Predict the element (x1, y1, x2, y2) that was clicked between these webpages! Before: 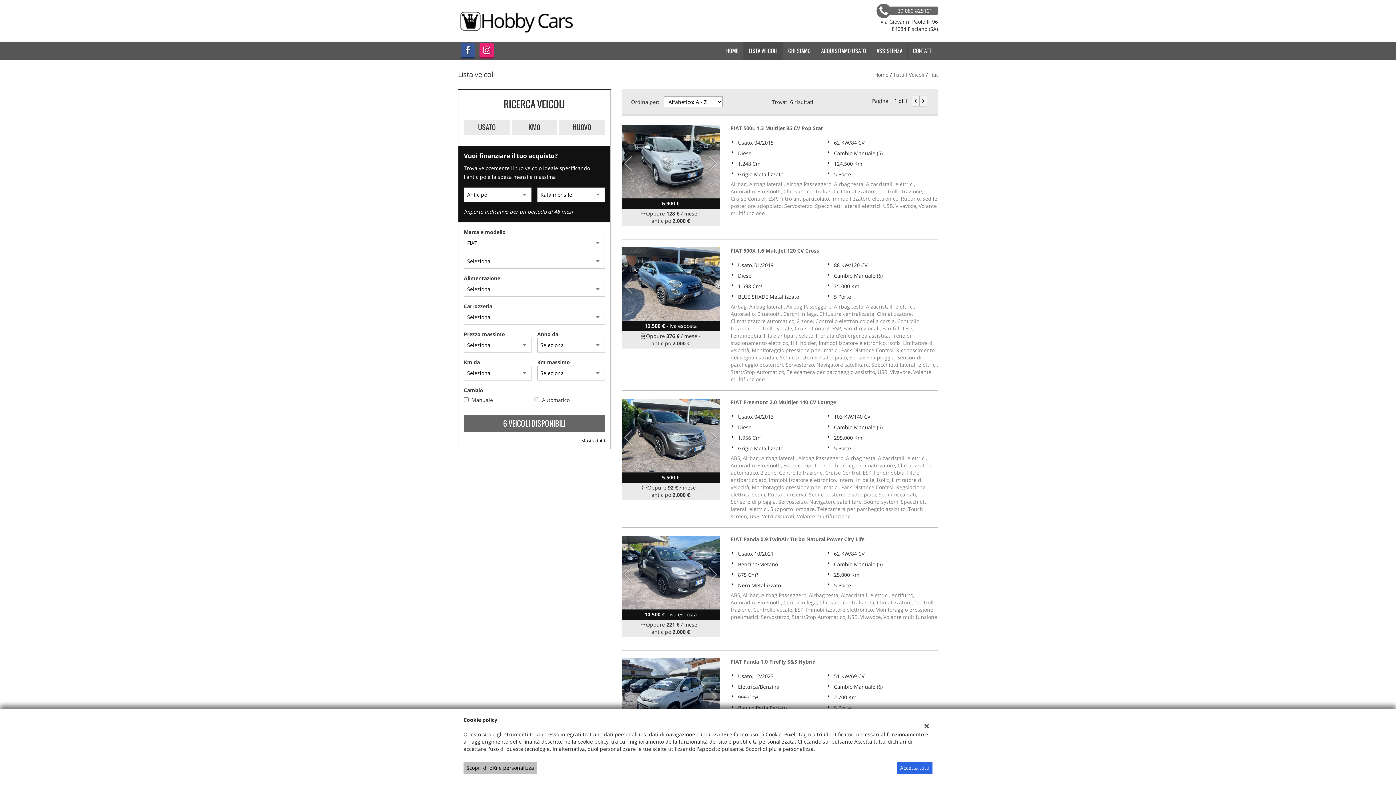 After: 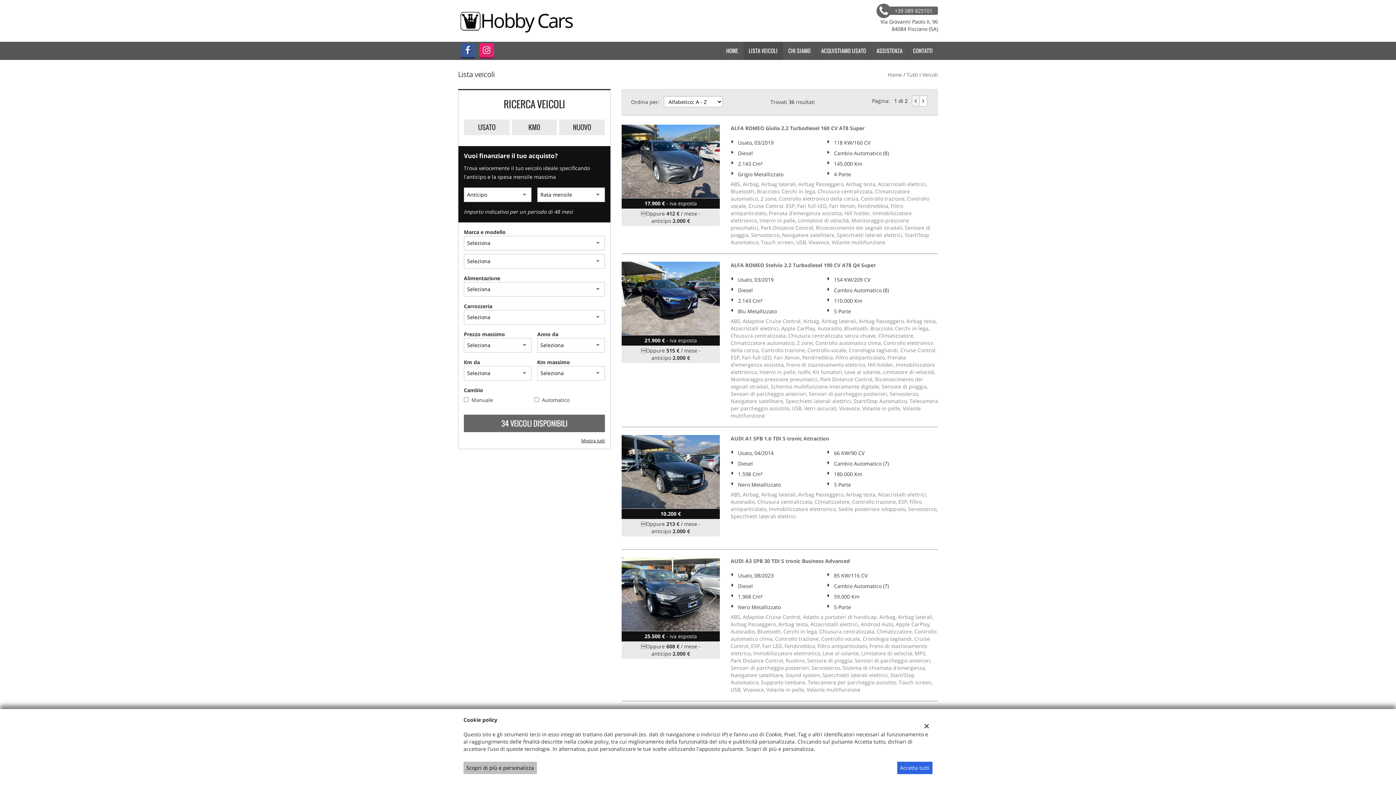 Action: label: Tutti I Veicoli bbox: (893, 71, 924, 78)